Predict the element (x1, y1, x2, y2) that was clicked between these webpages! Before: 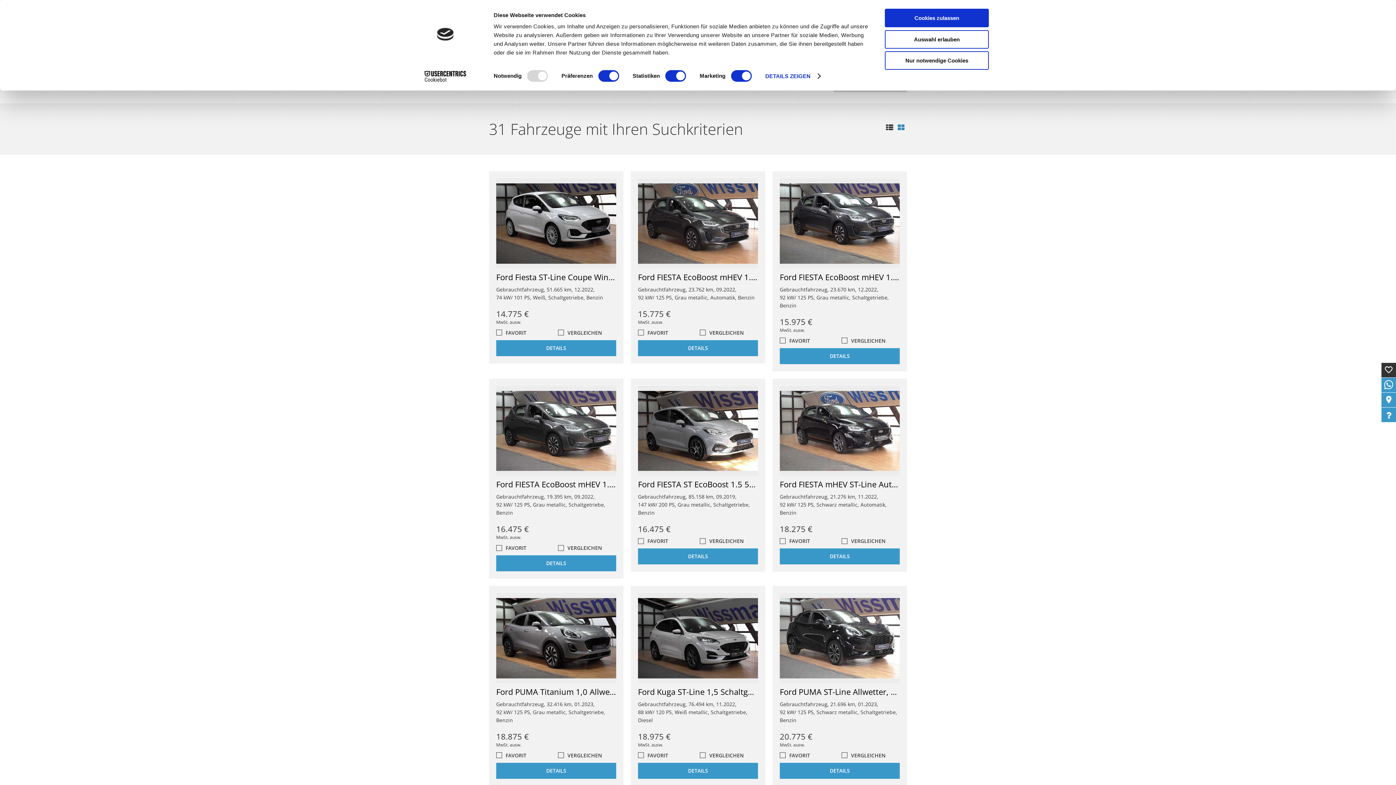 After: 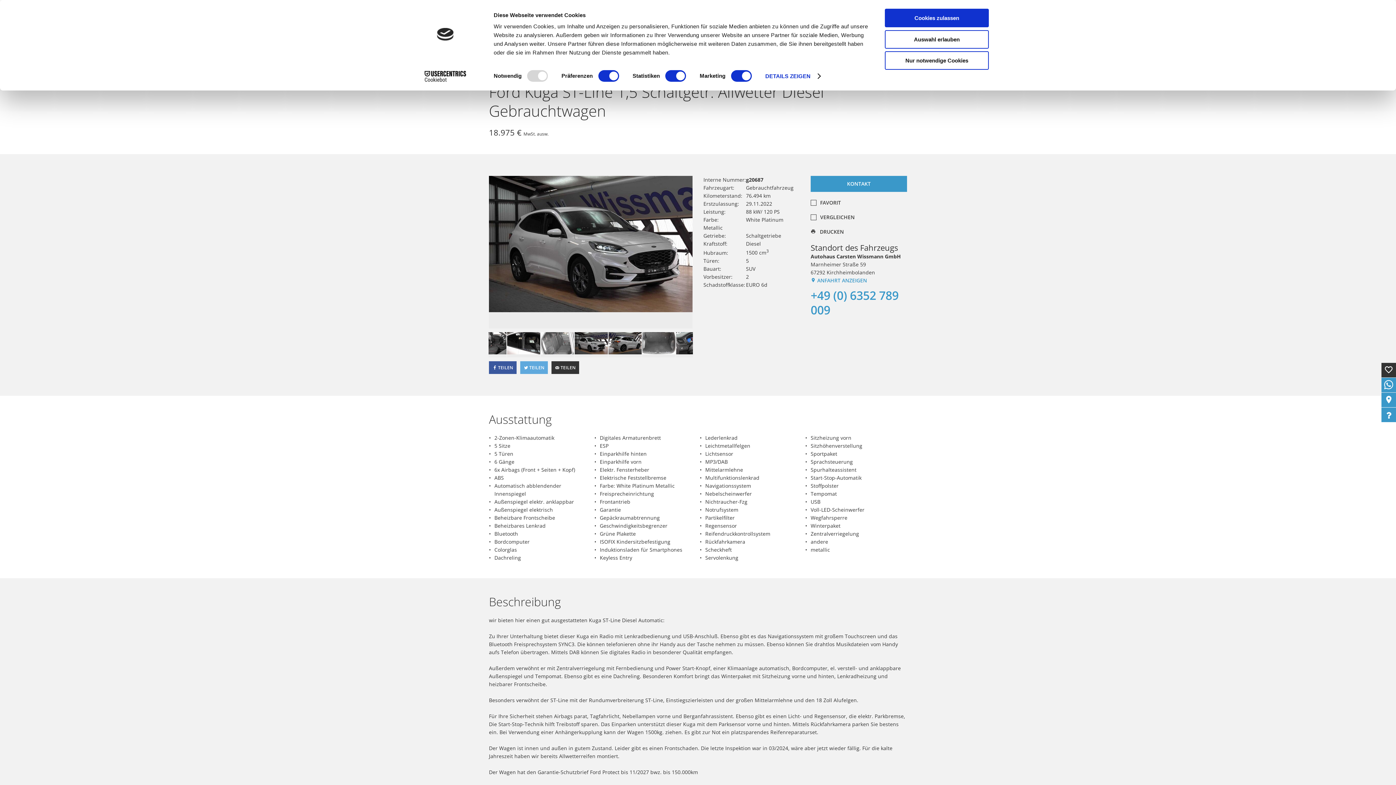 Action: bbox: (638, 593, 758, 683)